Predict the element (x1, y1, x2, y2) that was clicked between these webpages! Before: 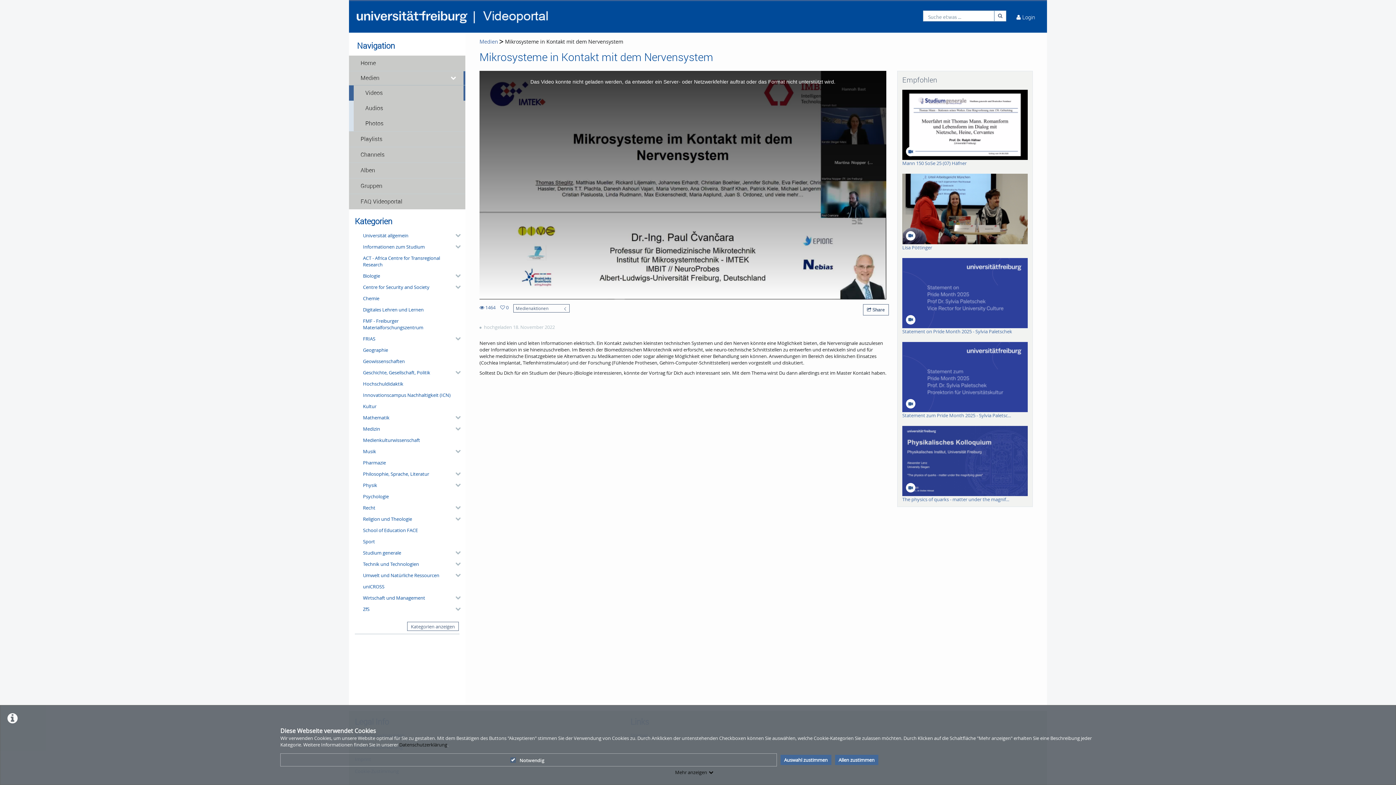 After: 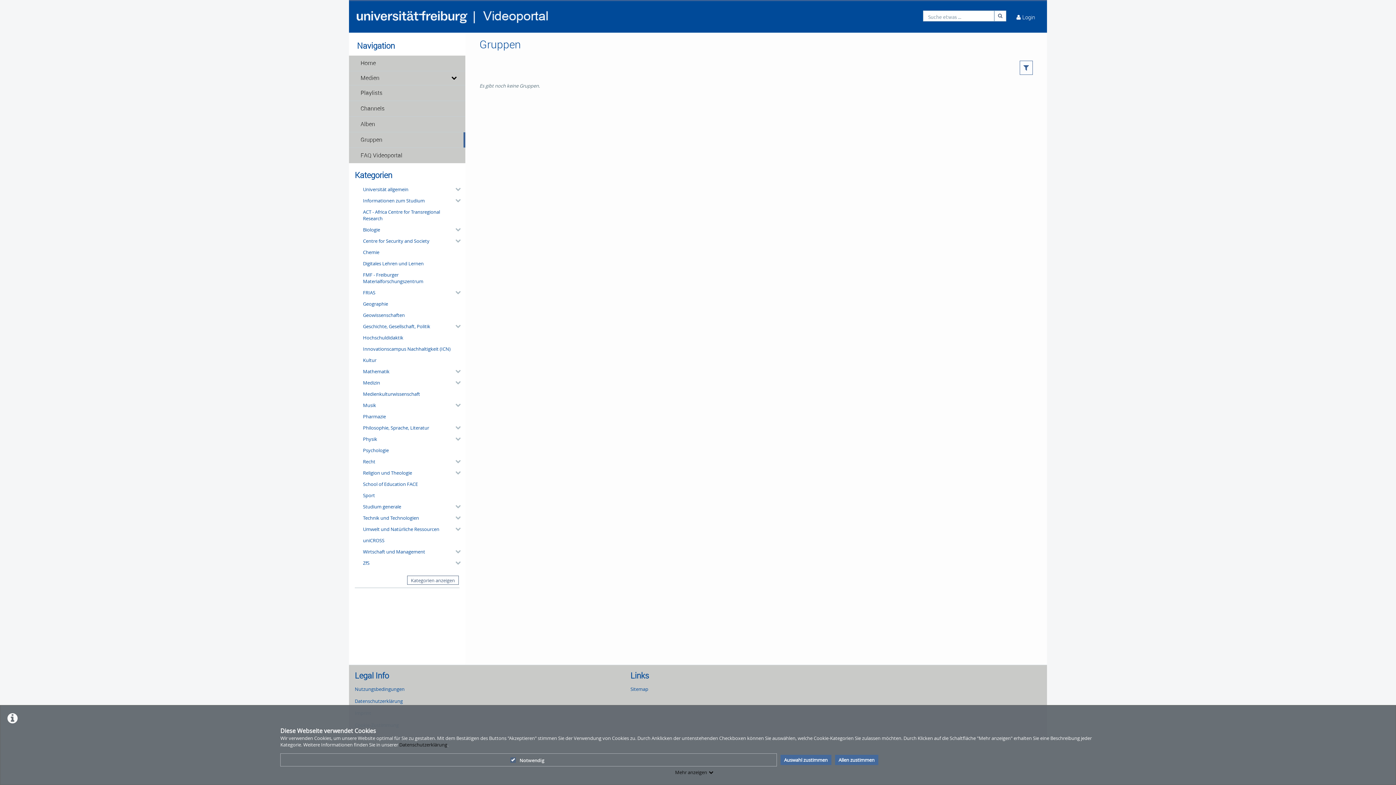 Action: label: Gruppen bbox: (349, 178, 465, 193)